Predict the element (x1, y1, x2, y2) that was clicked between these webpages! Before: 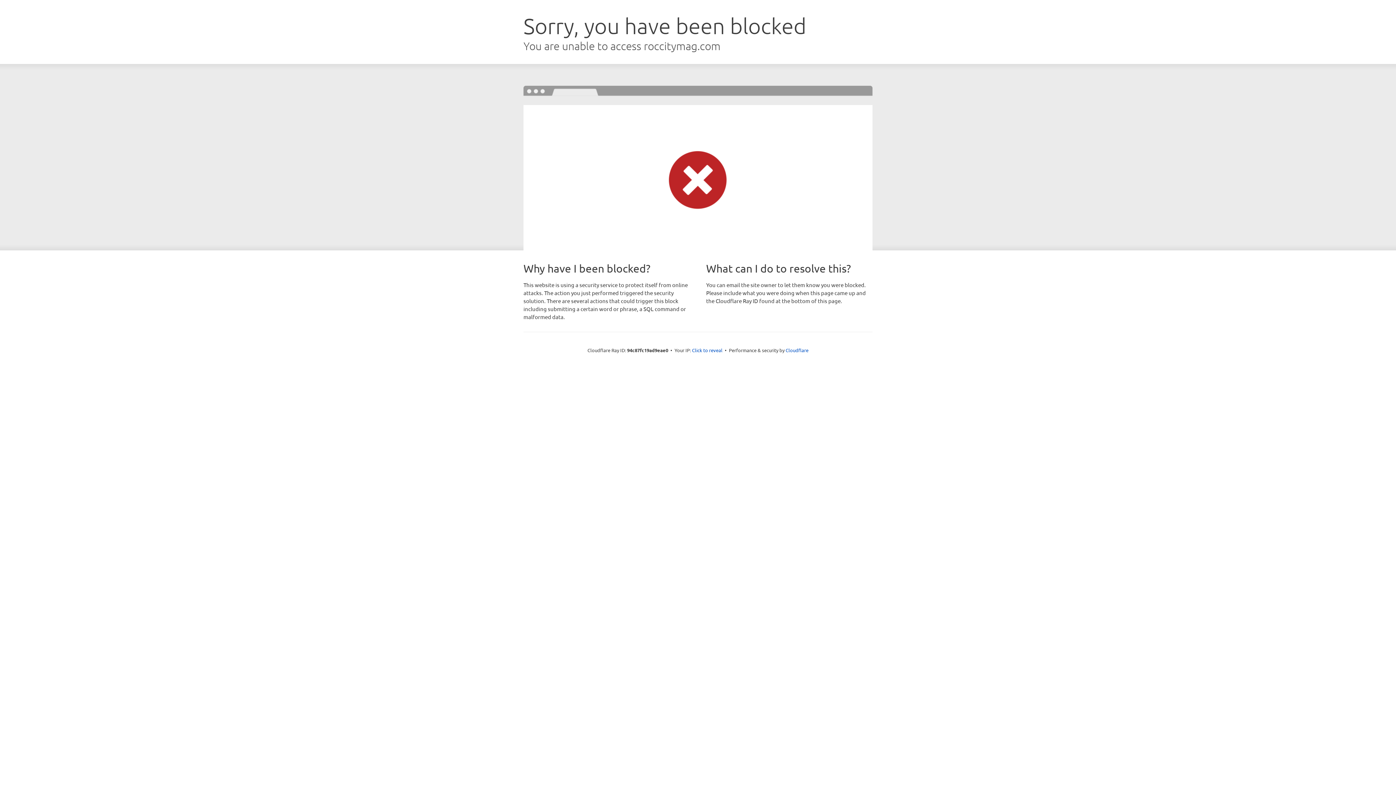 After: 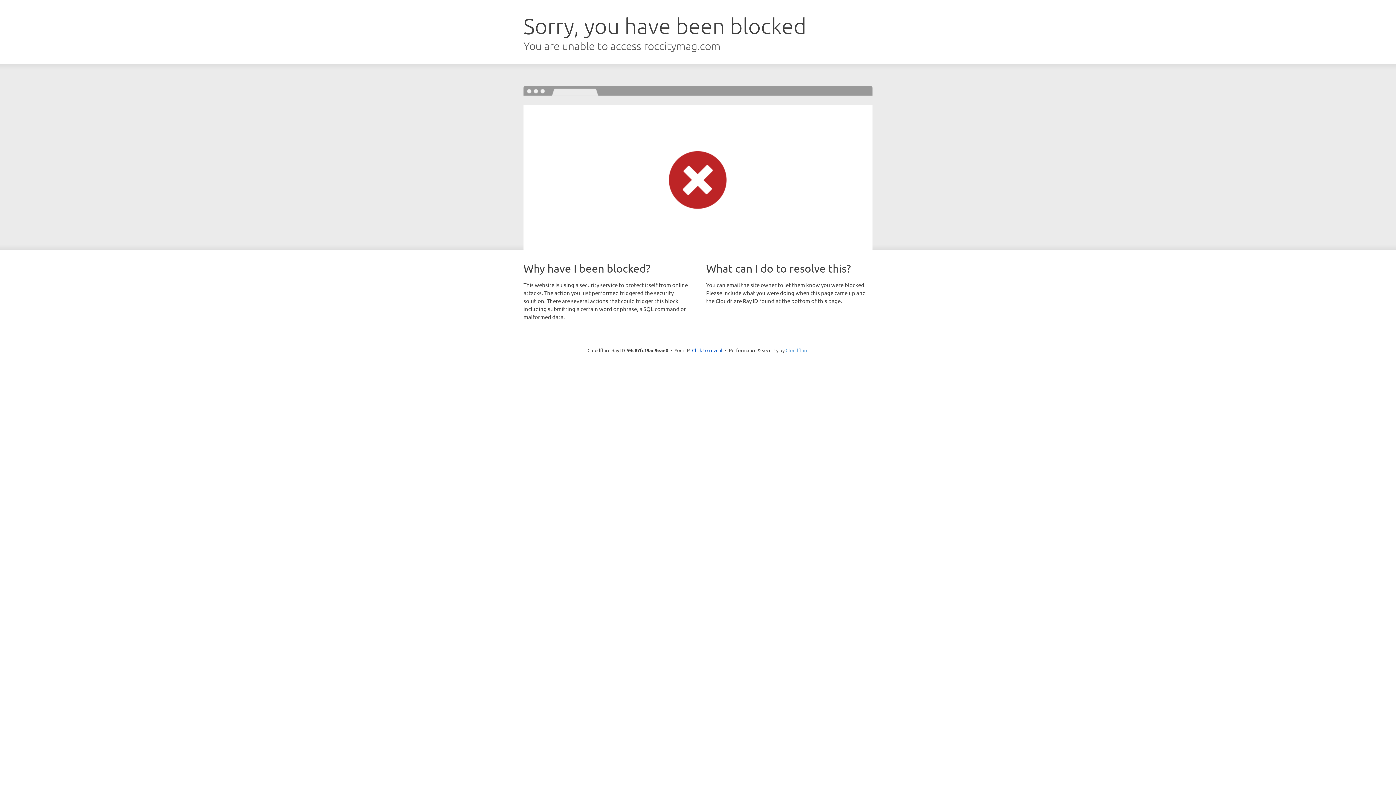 Action: label: Cloudflare bbox: (785, 347, 808, 353)